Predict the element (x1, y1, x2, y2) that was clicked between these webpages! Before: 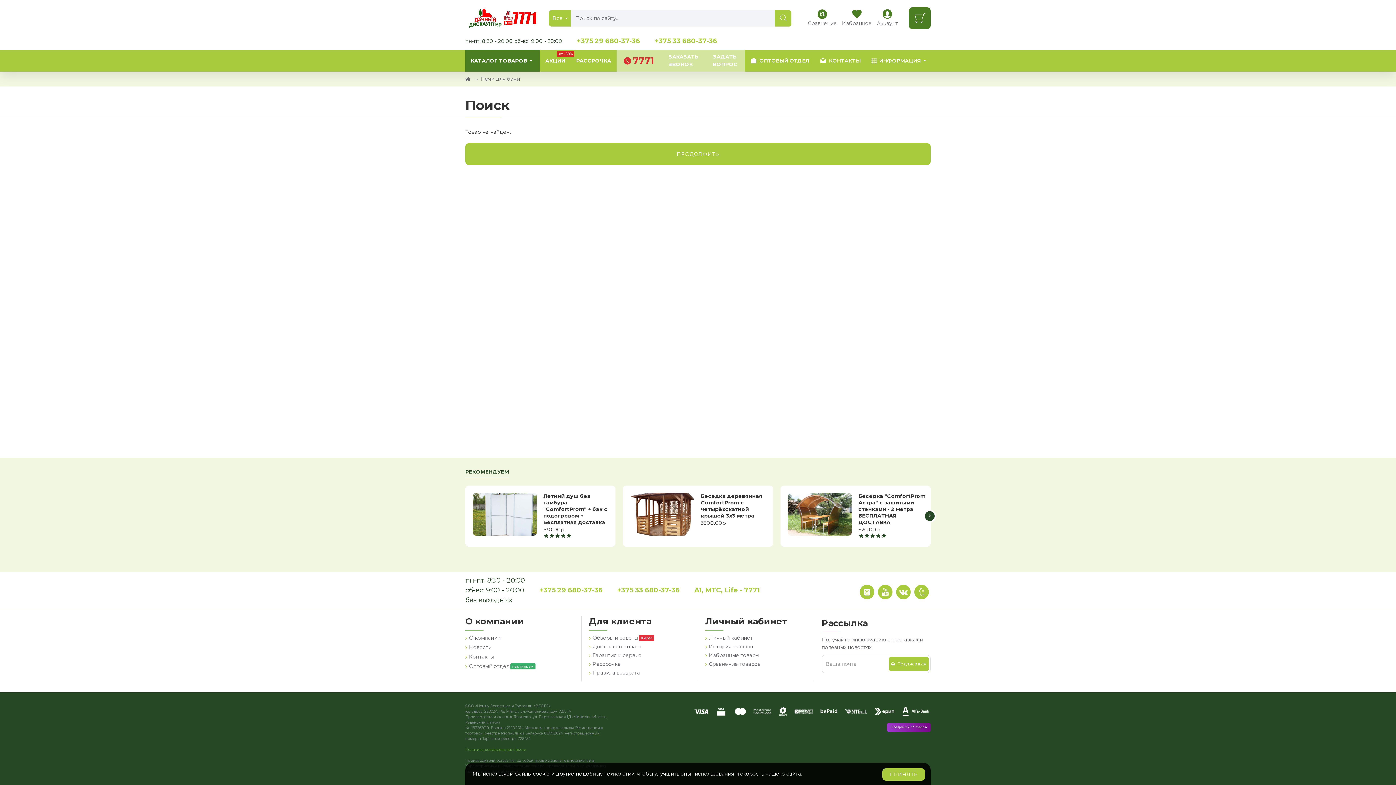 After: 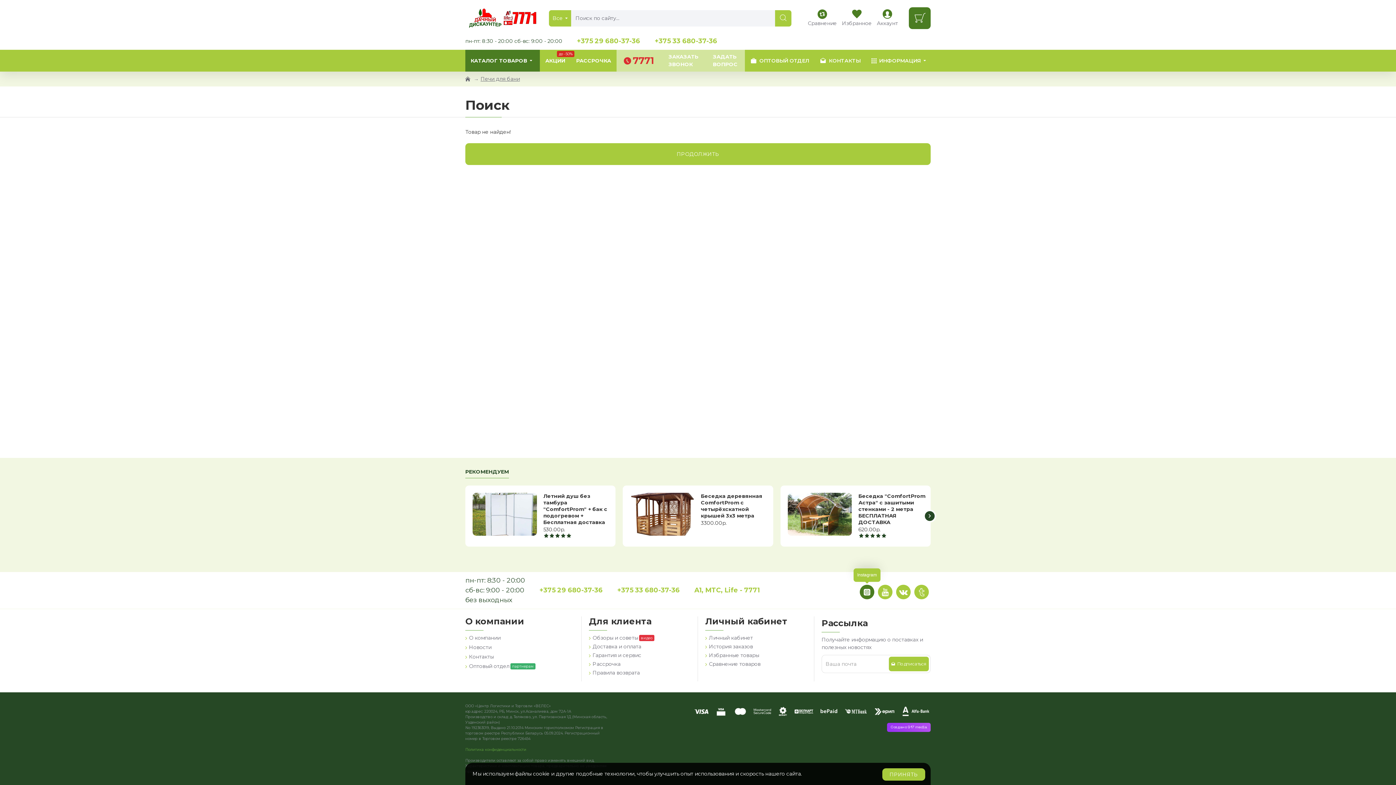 Action: bbox: (860, 585, 874, 599)